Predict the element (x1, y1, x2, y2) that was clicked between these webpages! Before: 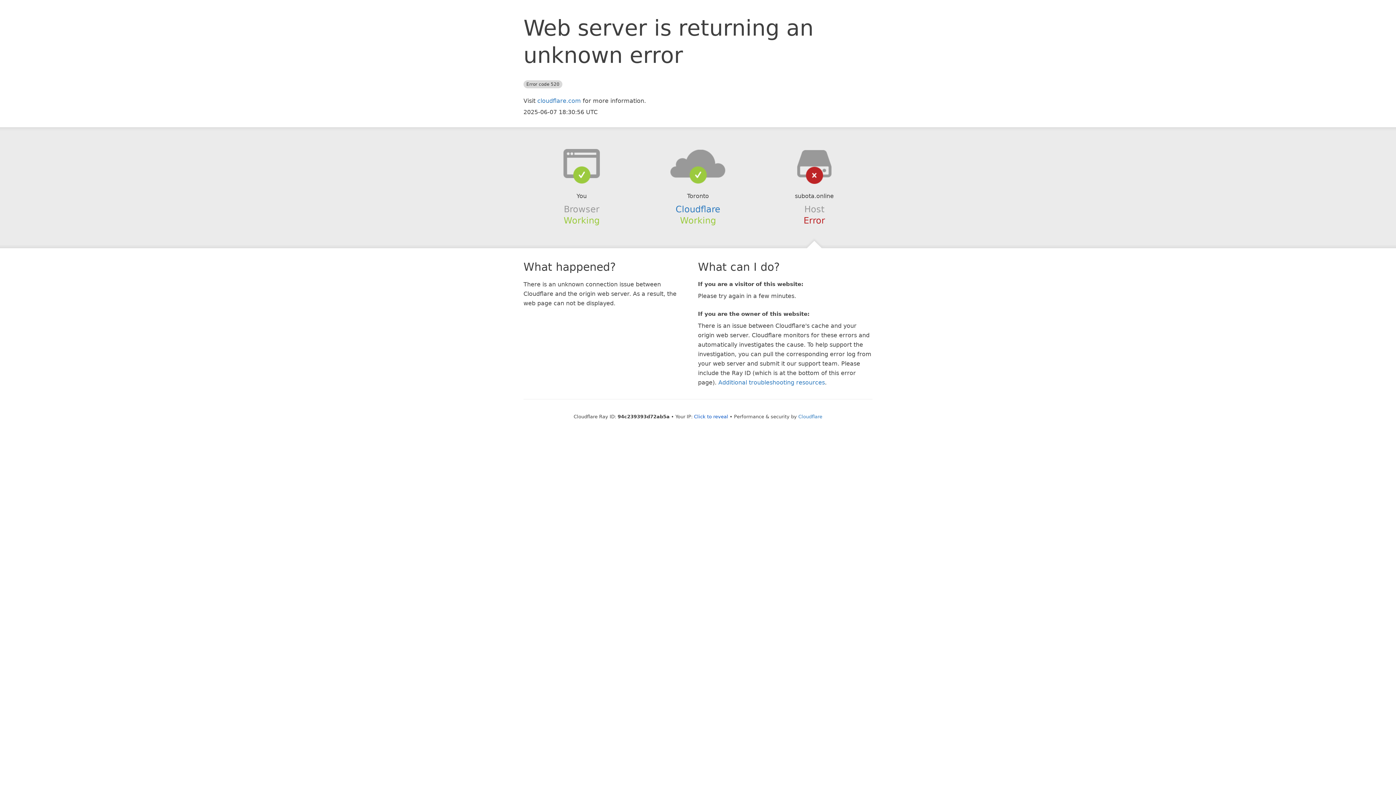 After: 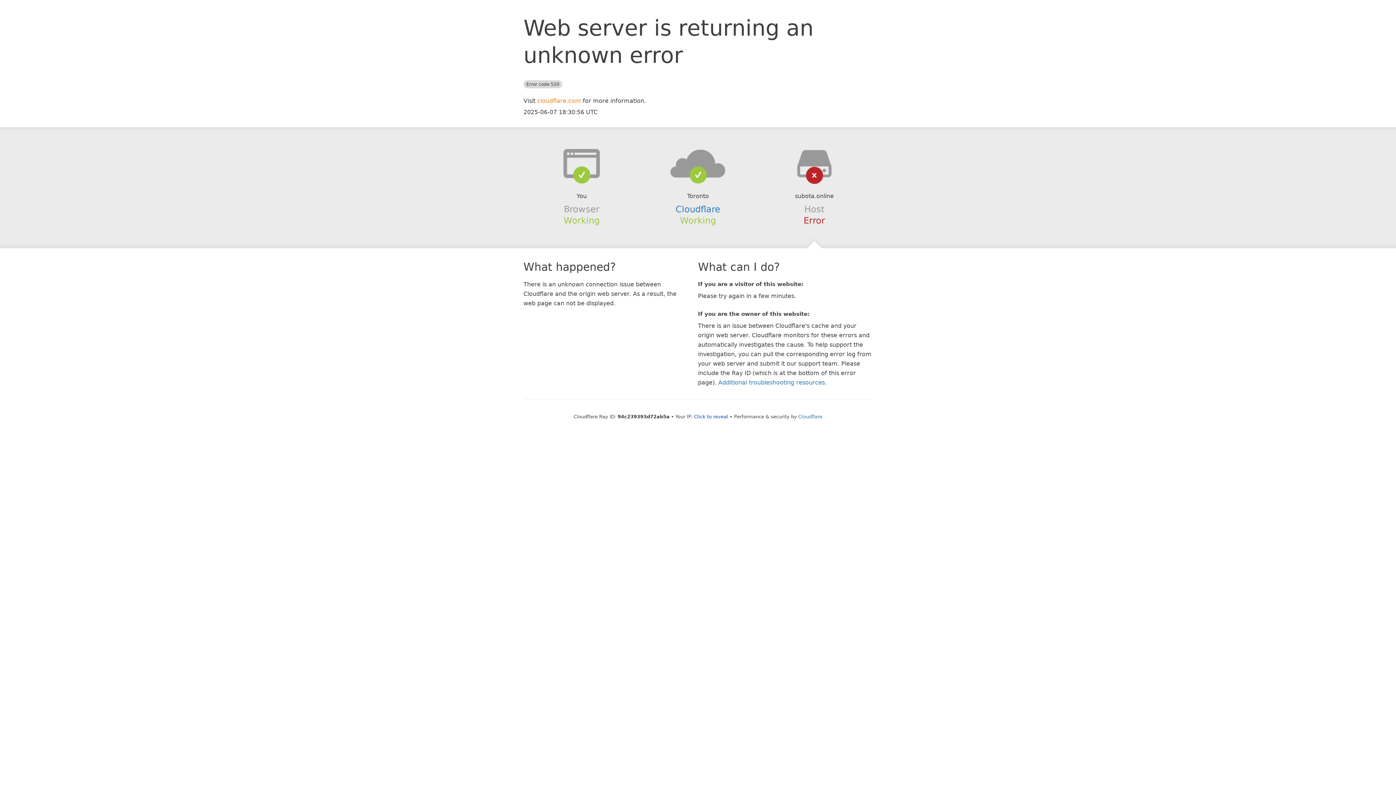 Action: bbox: (537, 97, 581, 104) label: cloudflare.com